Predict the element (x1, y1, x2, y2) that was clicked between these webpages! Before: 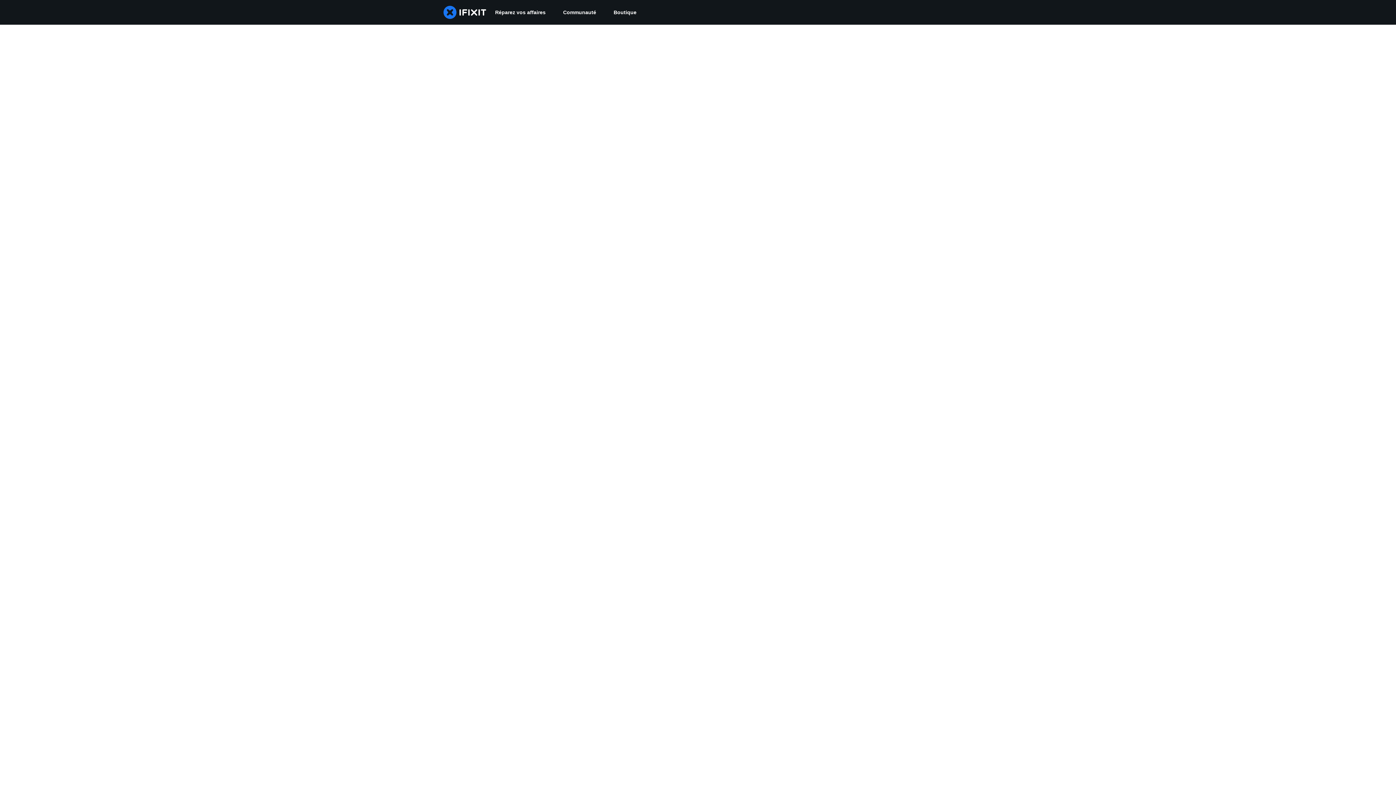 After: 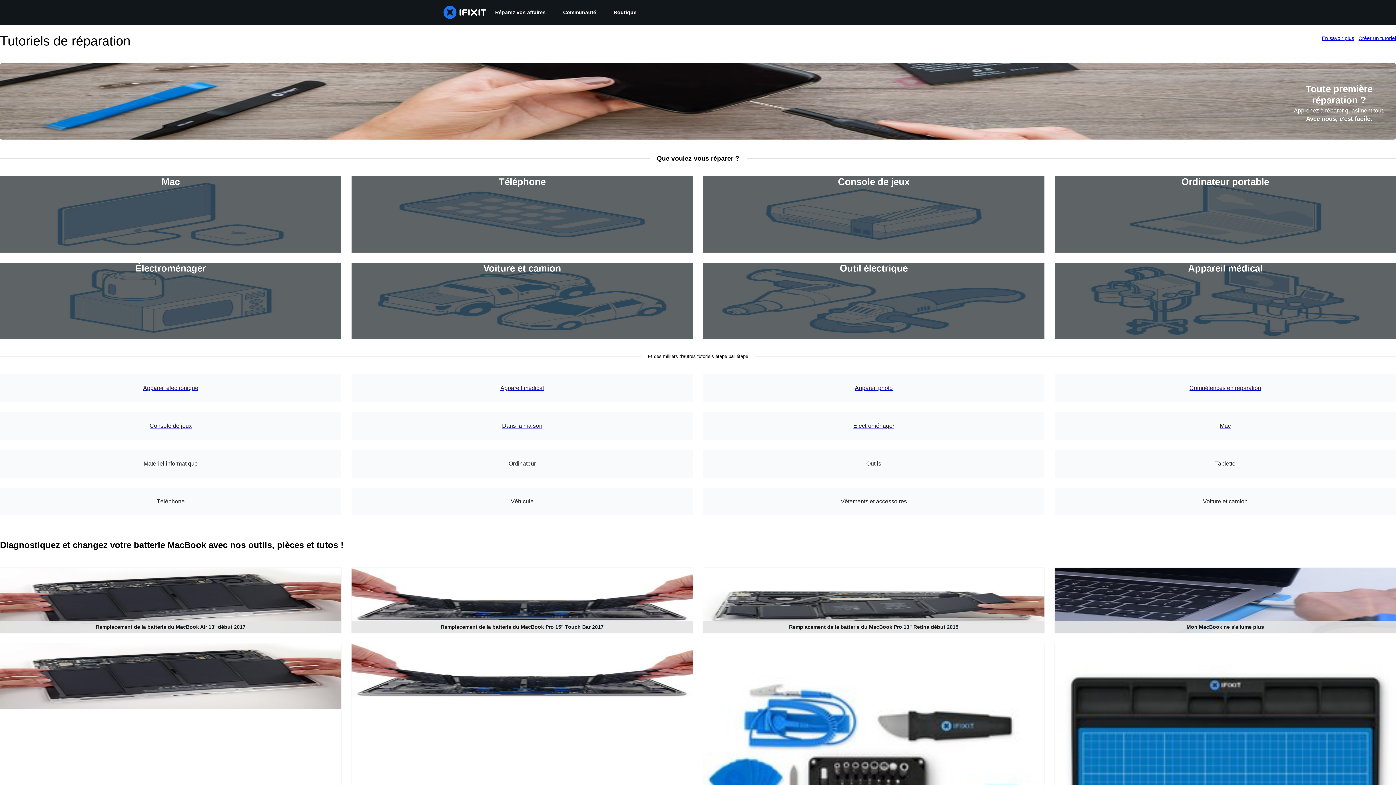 Action: label: Réparez vos affaires bbox: (486, 0, 554, 24)